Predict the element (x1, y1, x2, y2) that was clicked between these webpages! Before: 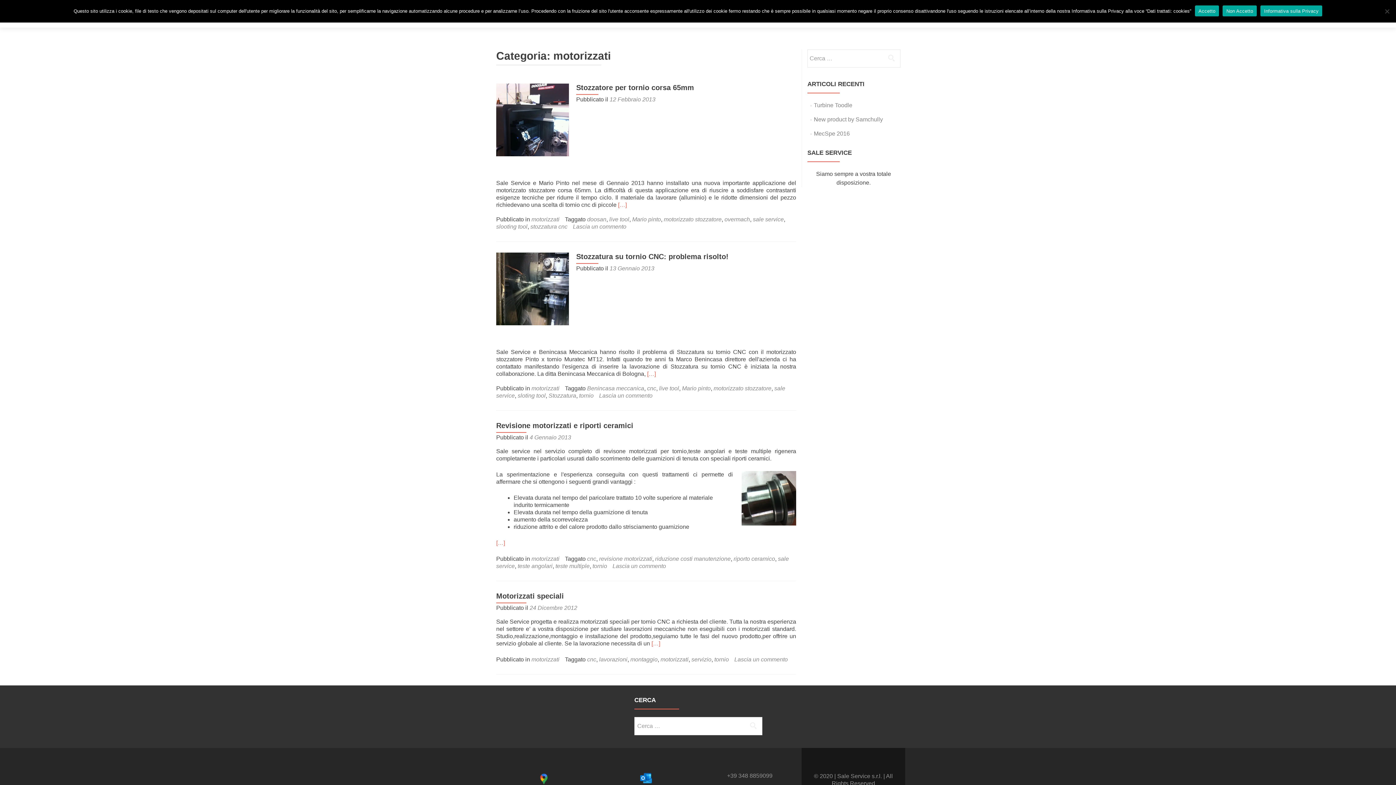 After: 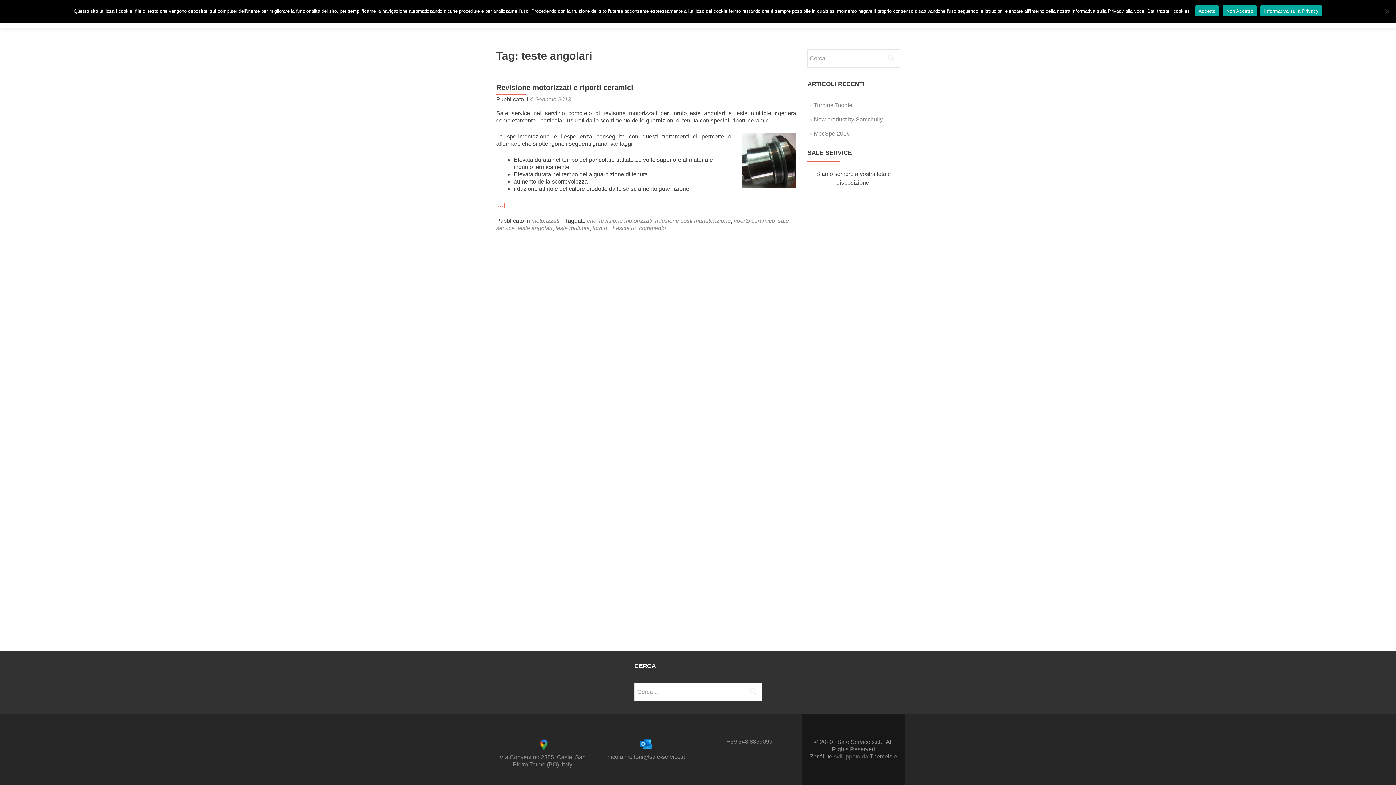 Action: label: teste angolari bbox: (517, 563, 552, 569)